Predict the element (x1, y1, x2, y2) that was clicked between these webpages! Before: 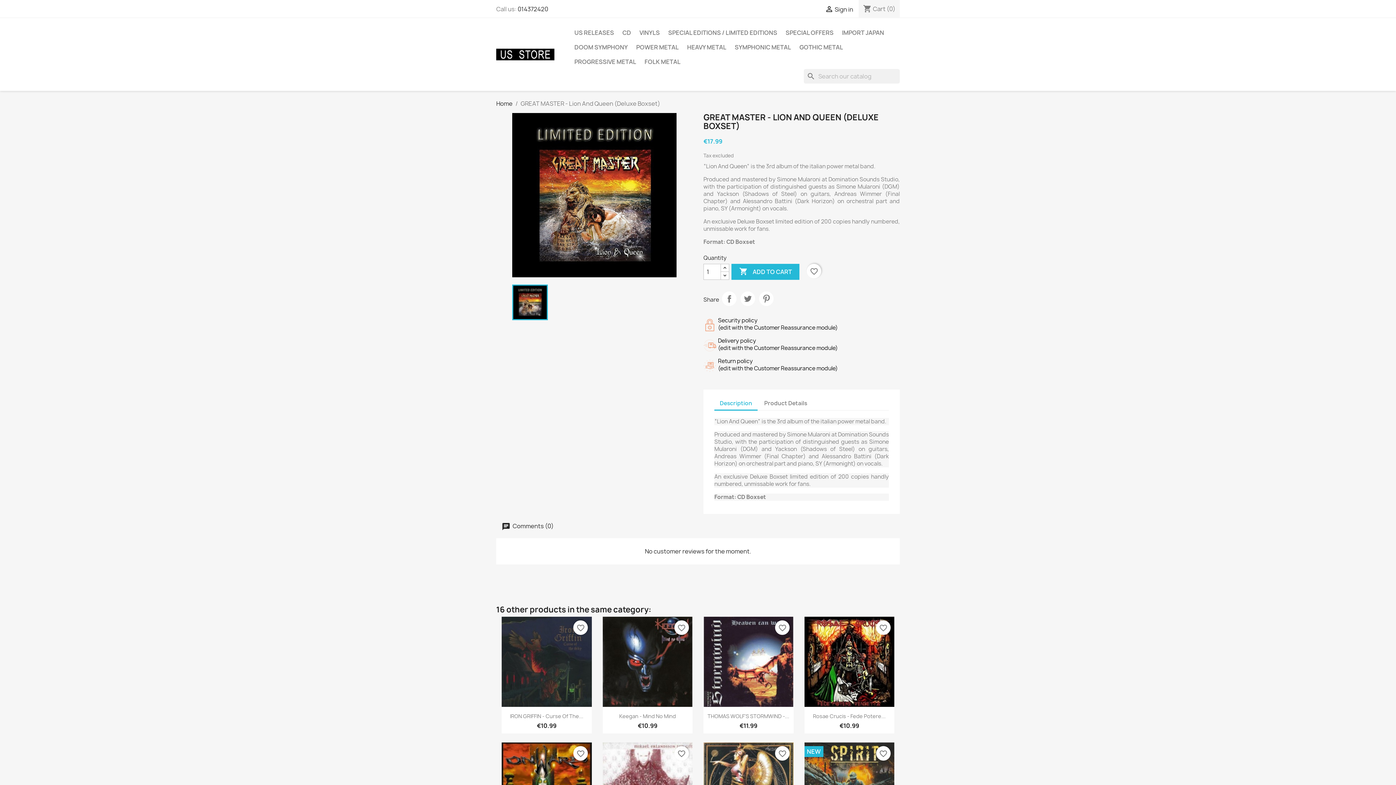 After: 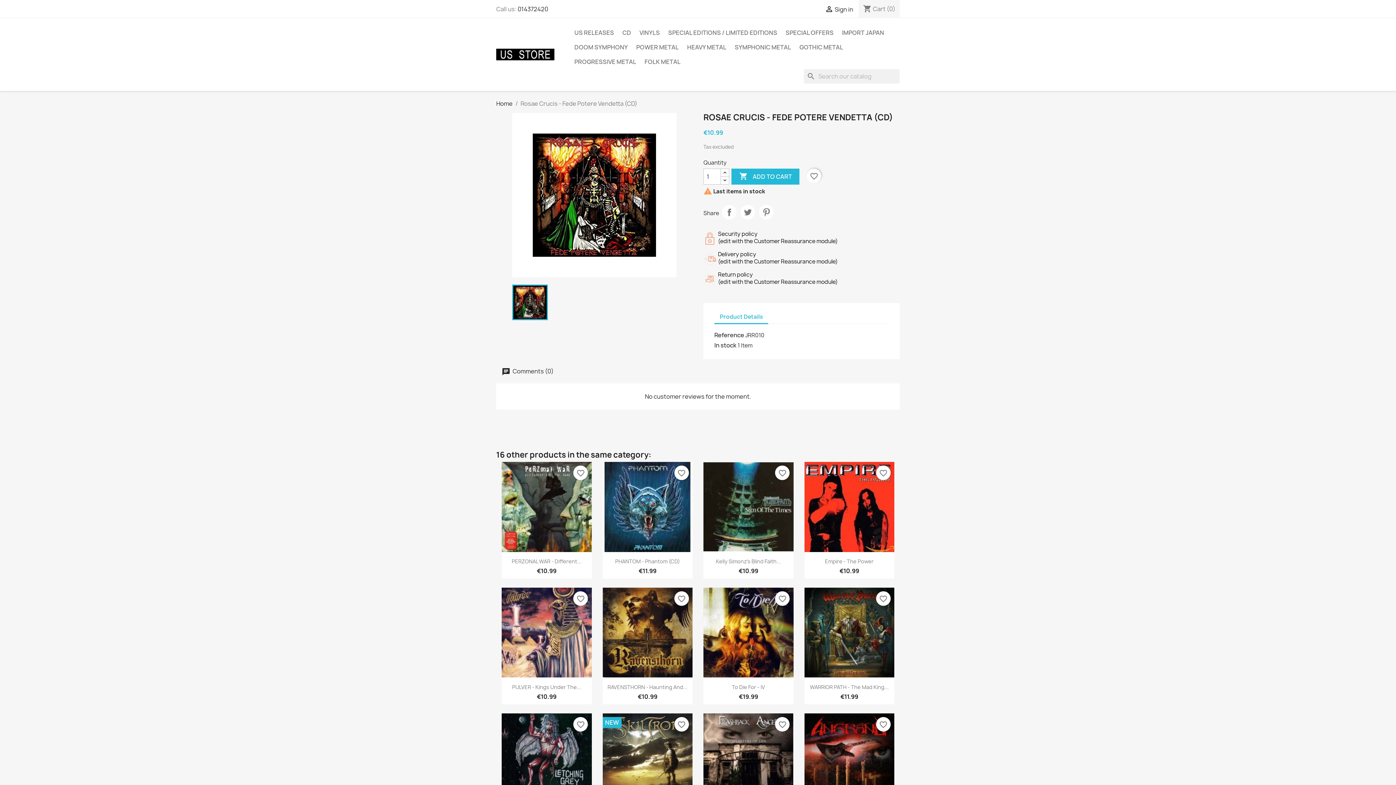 Action: bbox: (804, 617, 894, 707)